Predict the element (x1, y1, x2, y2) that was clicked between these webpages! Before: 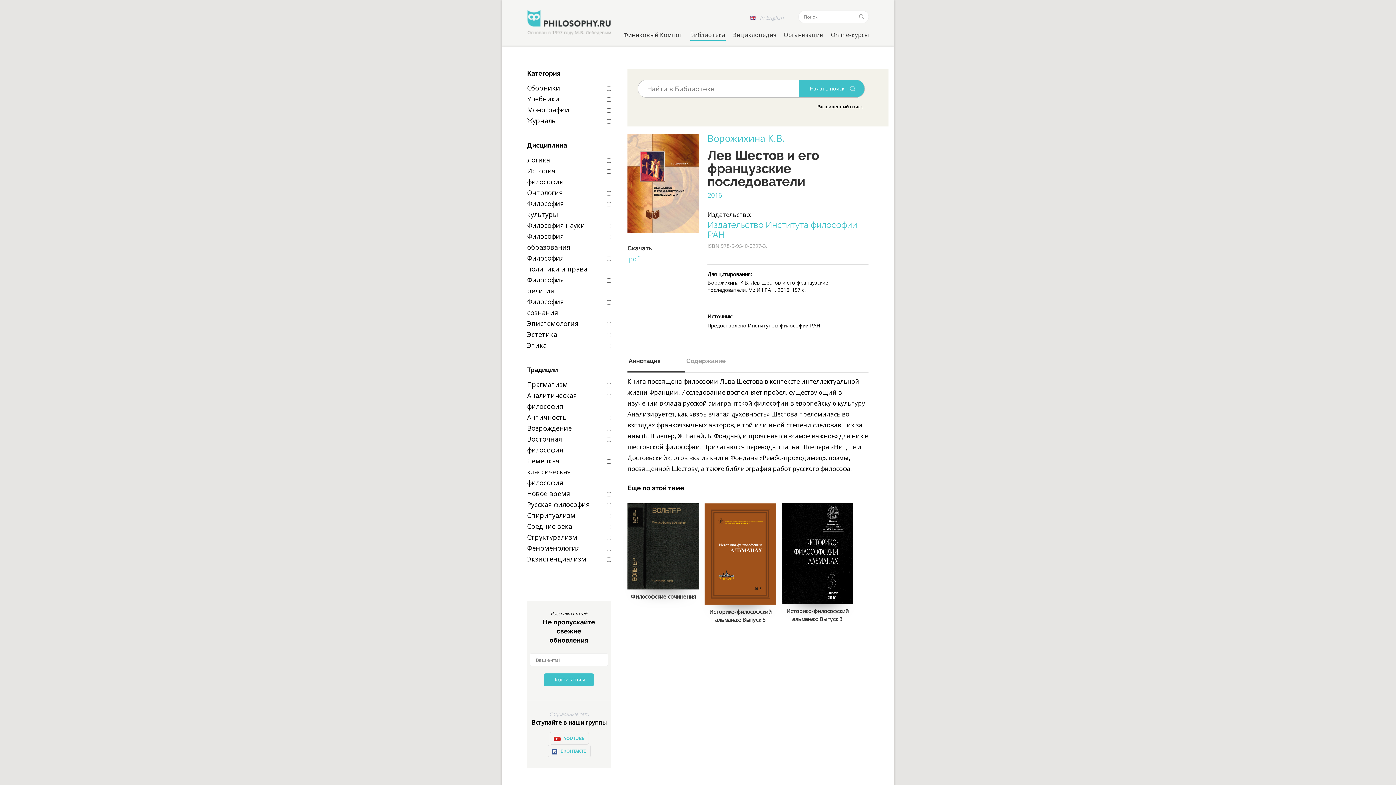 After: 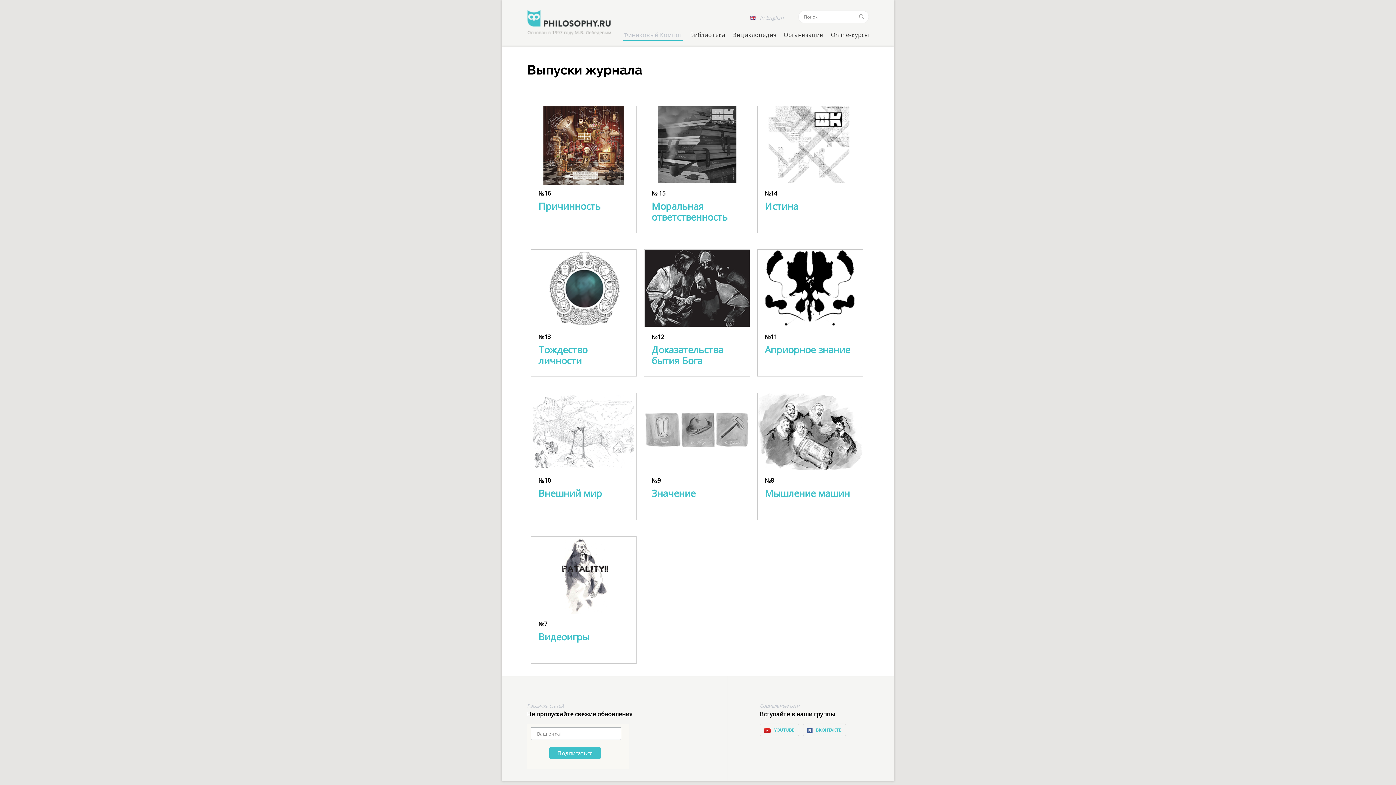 Action: label: Финиковый Компот bbox: (623, 30, 682, 38)